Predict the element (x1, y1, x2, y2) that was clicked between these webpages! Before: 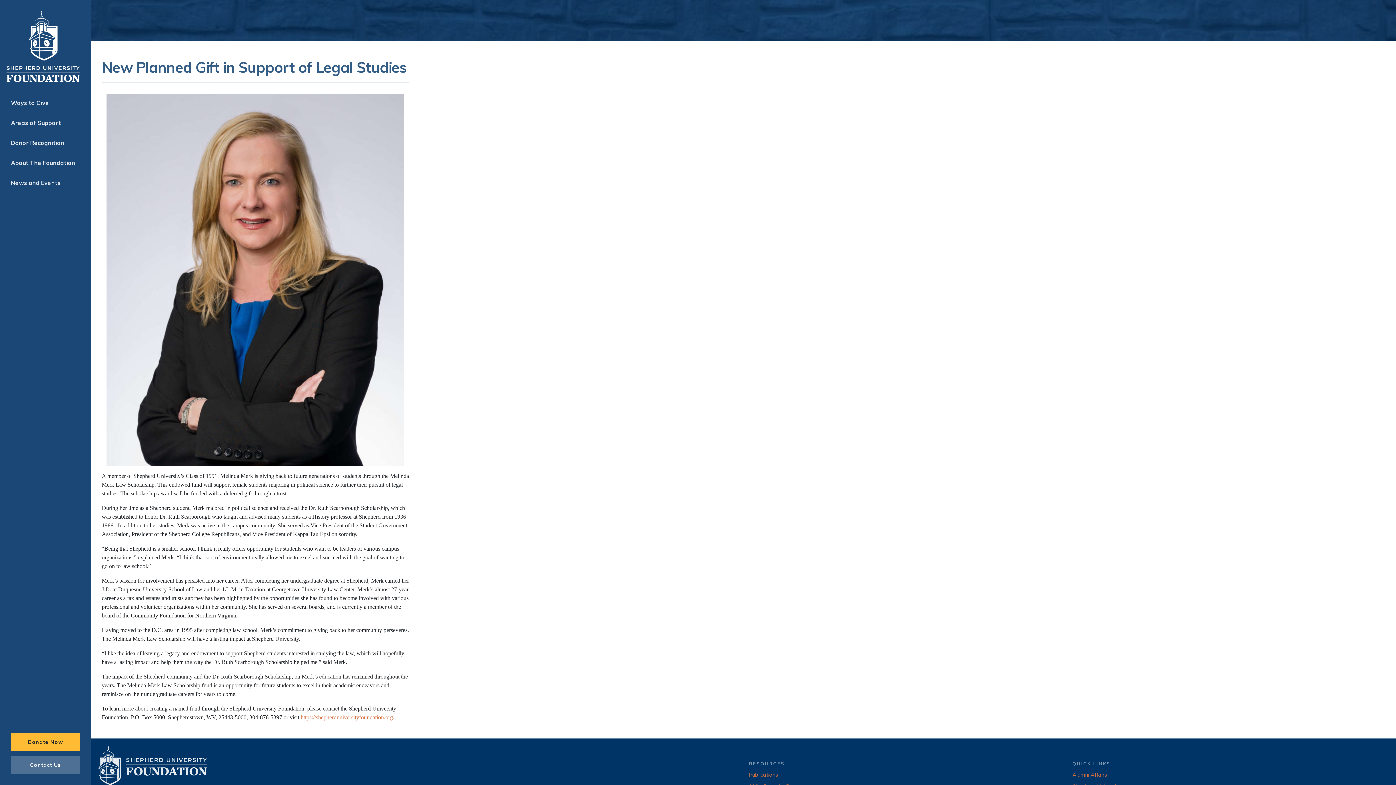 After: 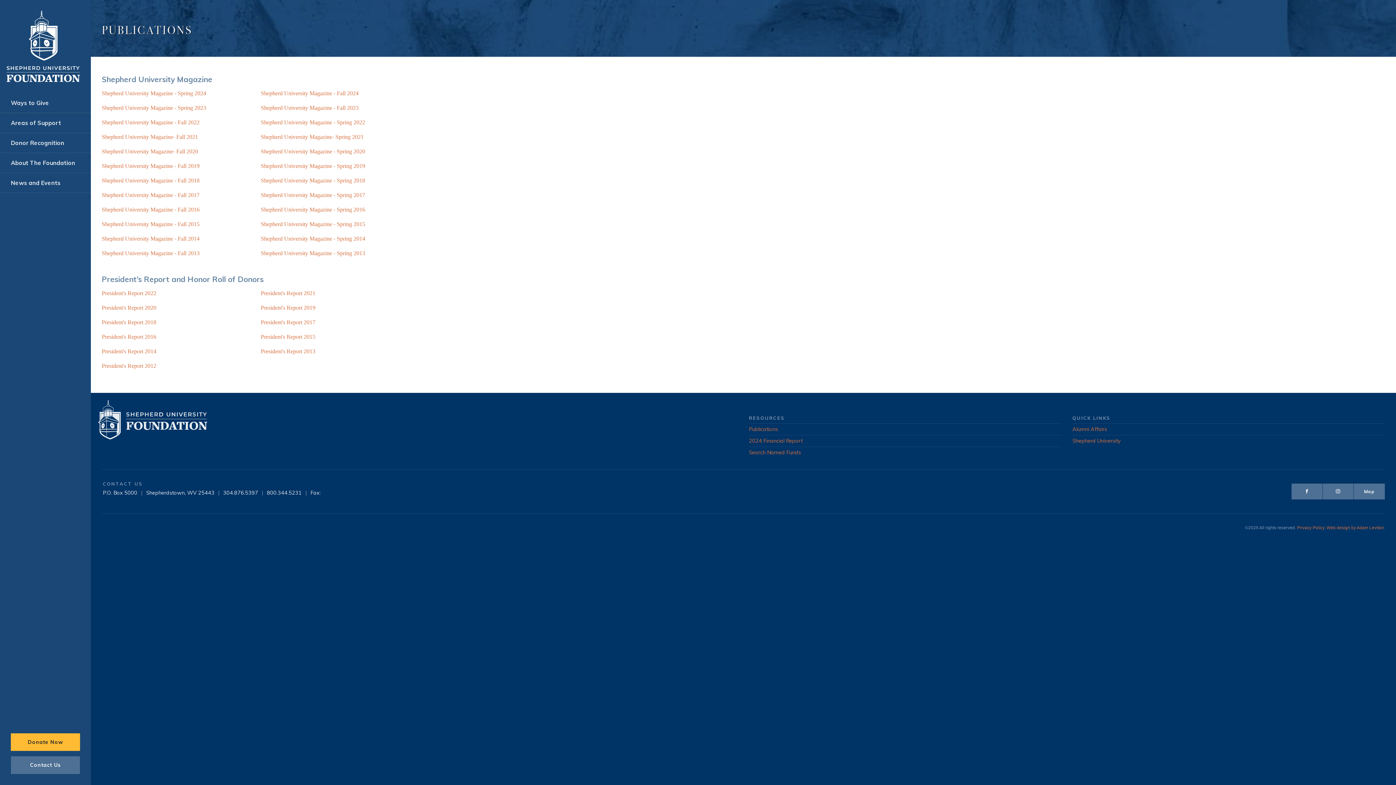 Action: bbox: (749, 769, 1061, 781) label: Publications